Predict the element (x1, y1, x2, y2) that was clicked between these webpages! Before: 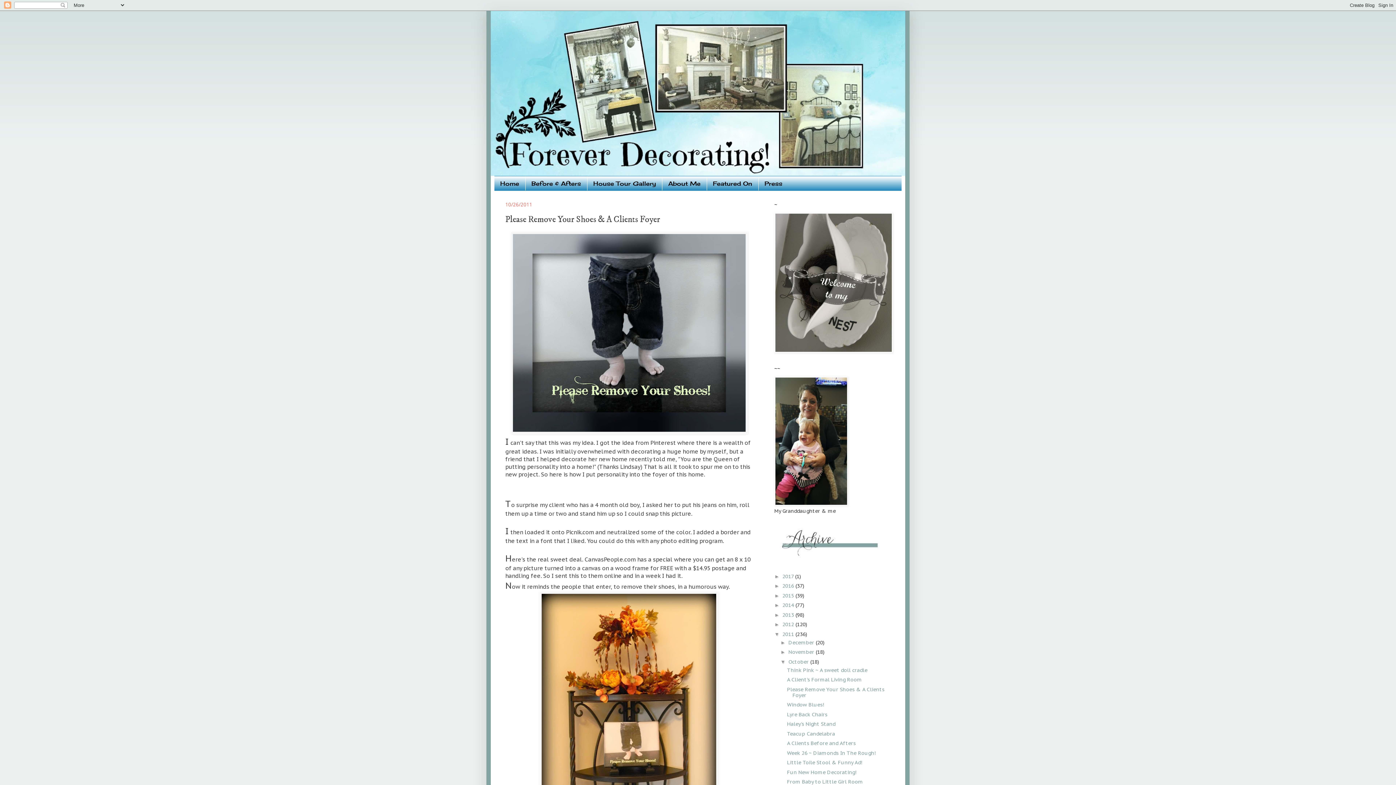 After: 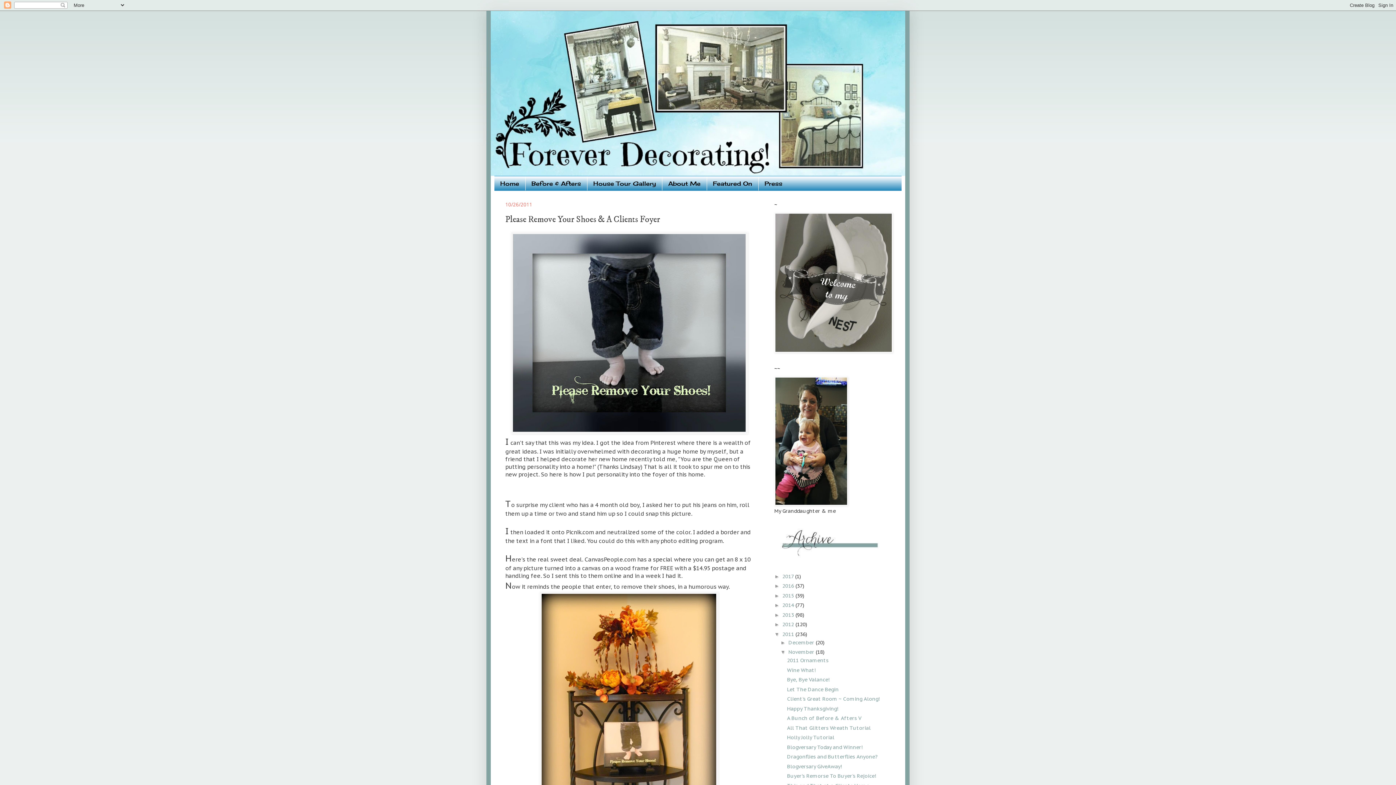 Action: label: ►   bbox: (780, 649, 788, 655)